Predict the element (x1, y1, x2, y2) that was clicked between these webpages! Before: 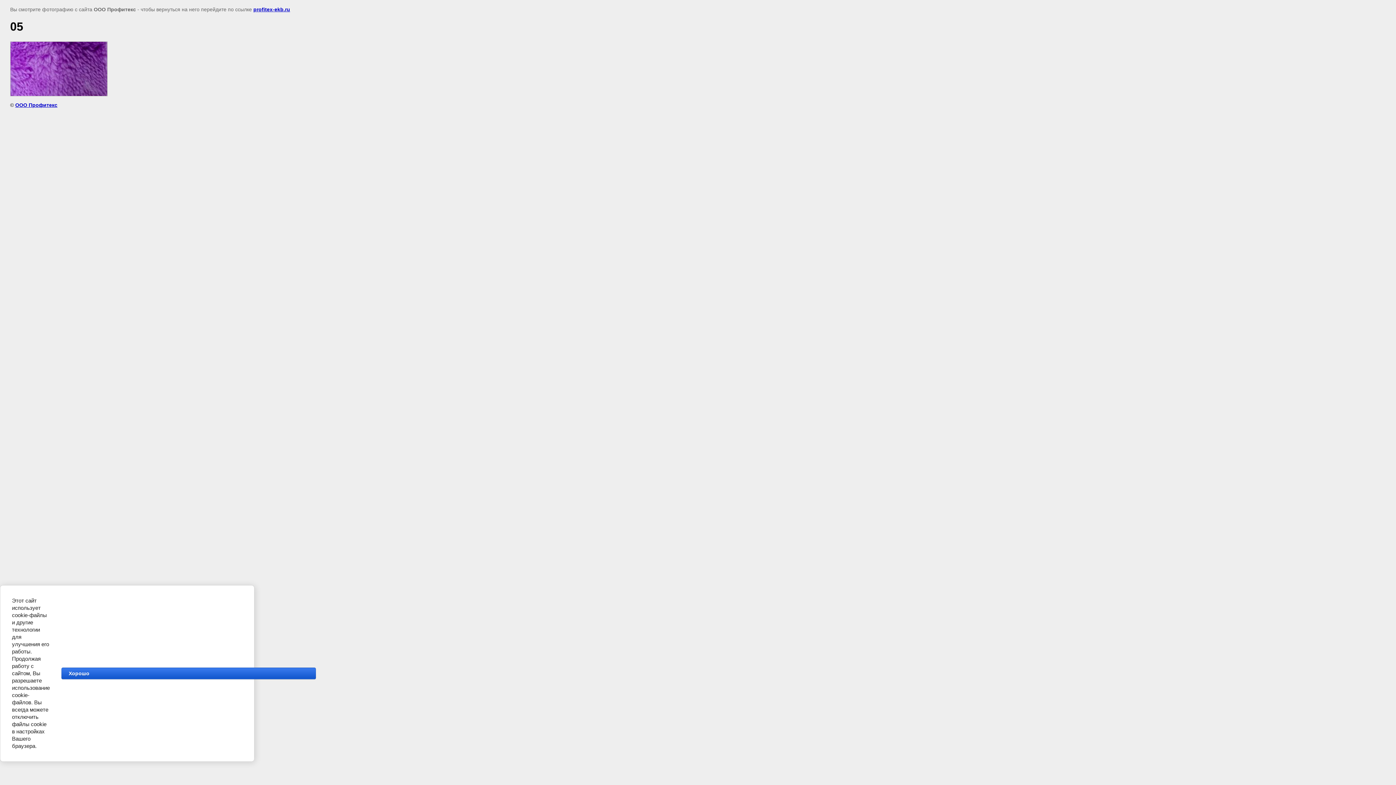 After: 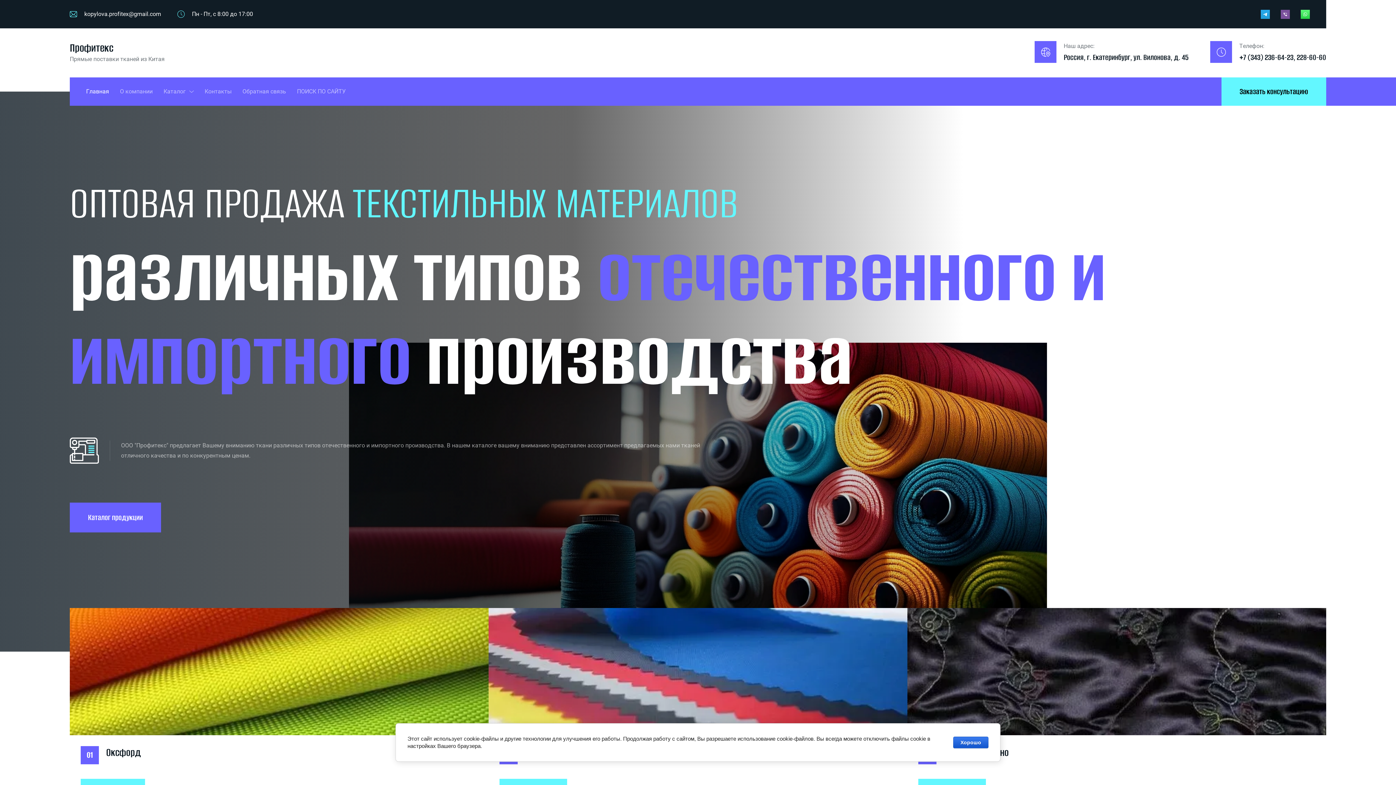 Action: bbox: (15, 102, 57, 107) label: ООО Профитекс